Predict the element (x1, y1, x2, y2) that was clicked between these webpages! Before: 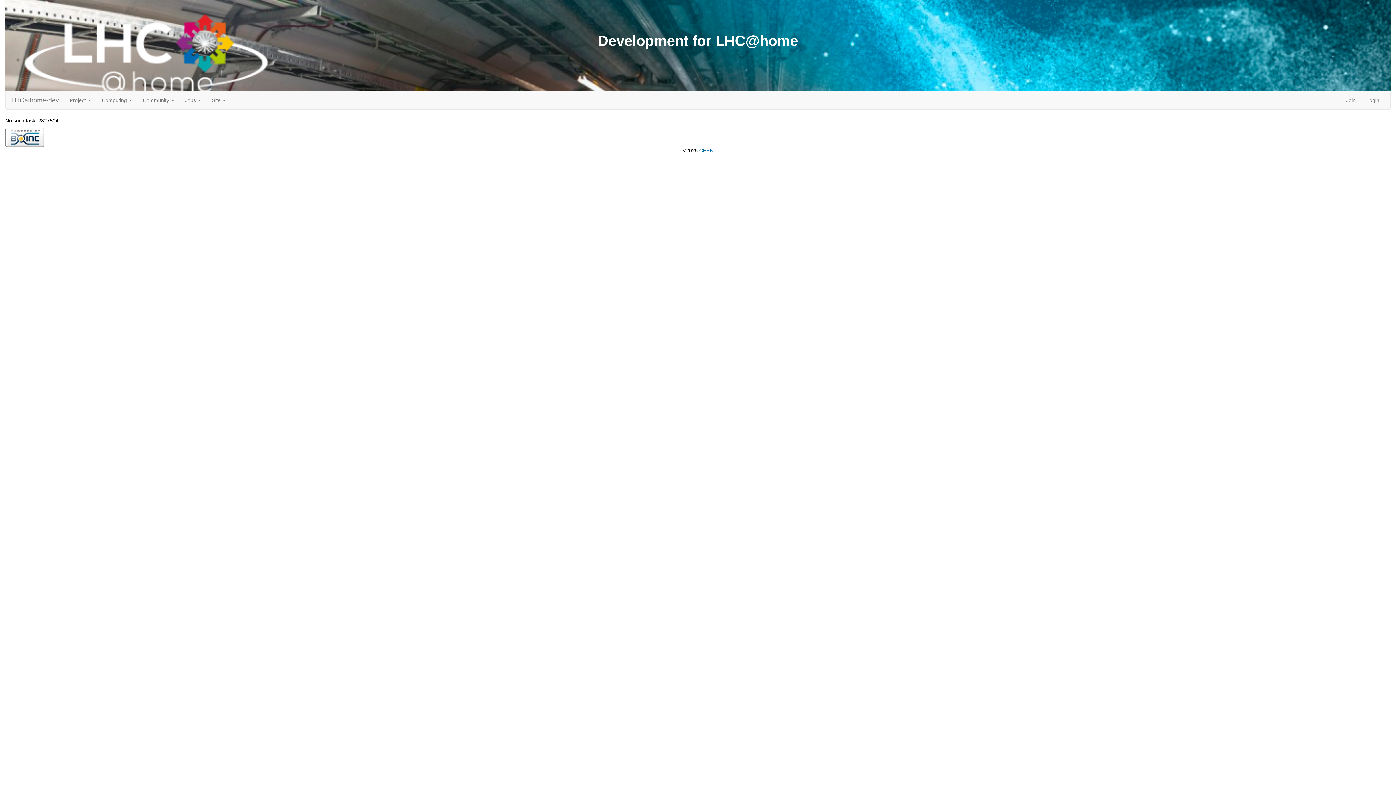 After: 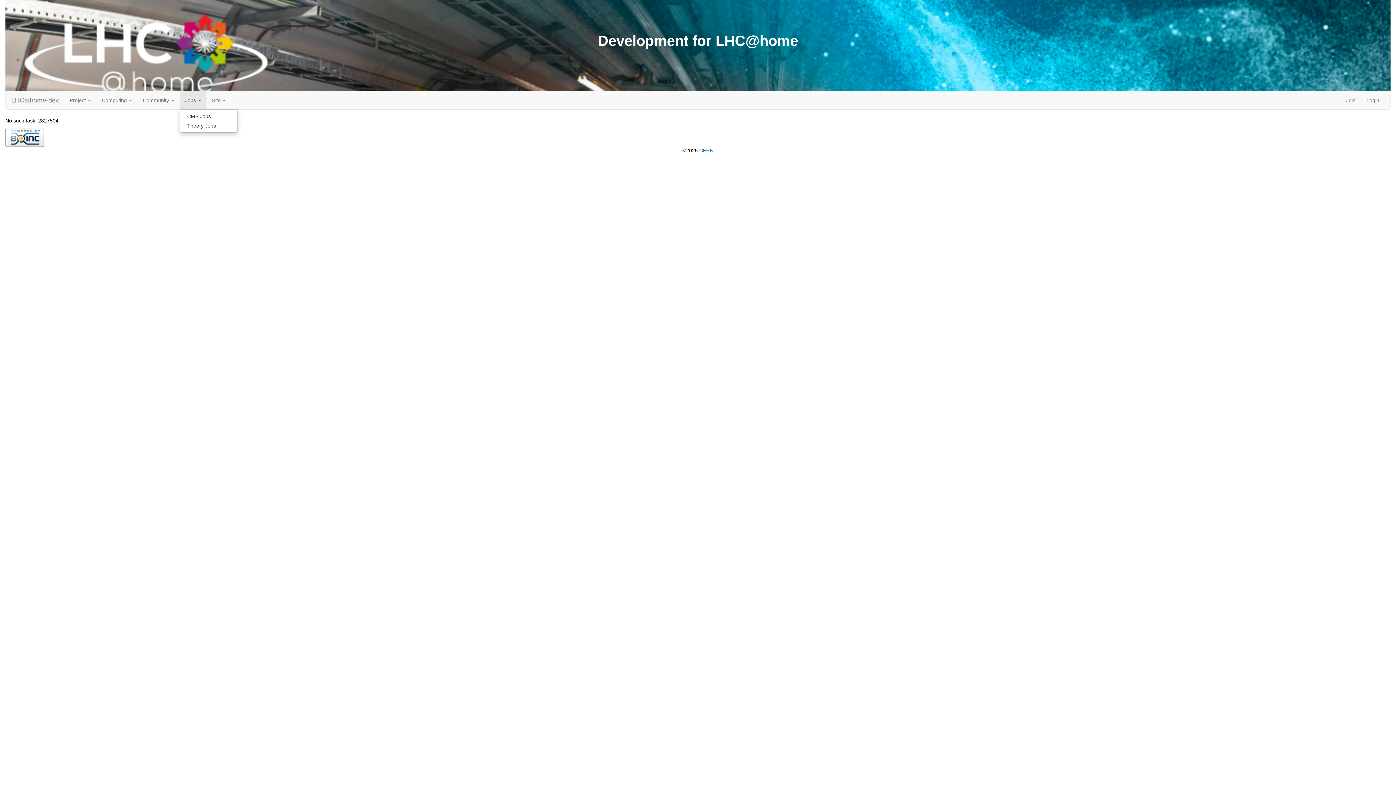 Action: bbox: (179, 91, 206, 109) label: Jobs 